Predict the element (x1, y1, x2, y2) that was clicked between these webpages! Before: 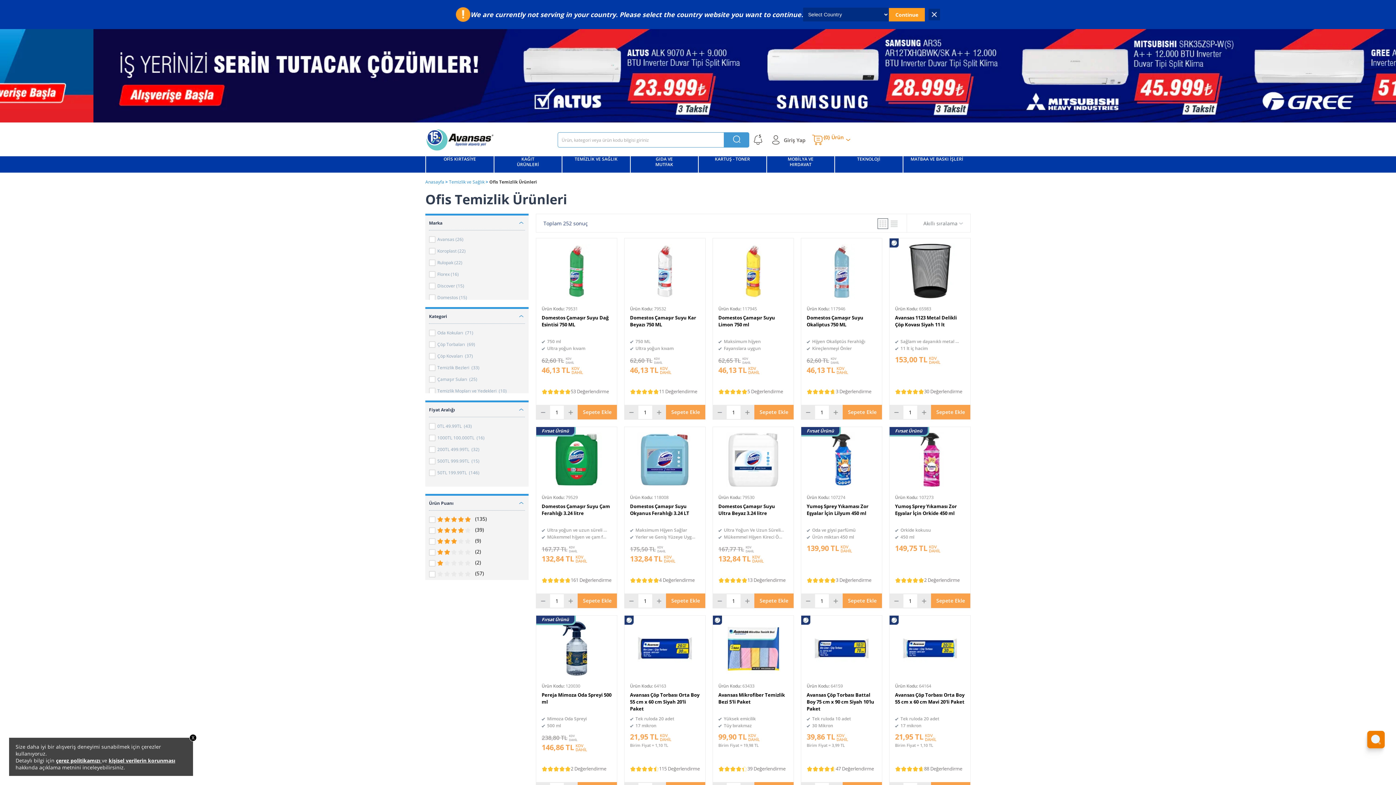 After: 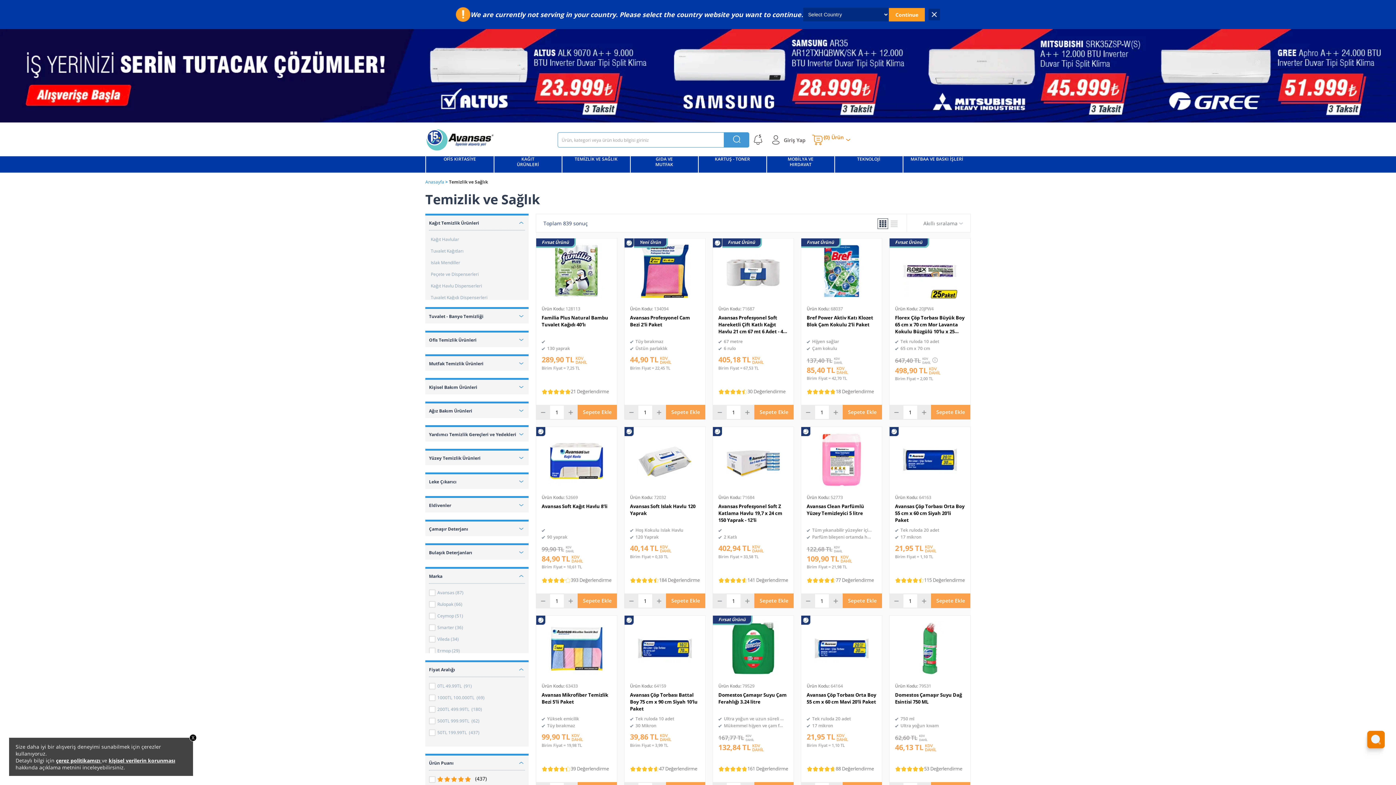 Action: label: TEMİZLİK VE SAĞLIK bbox: (562, 156, 630, 172)